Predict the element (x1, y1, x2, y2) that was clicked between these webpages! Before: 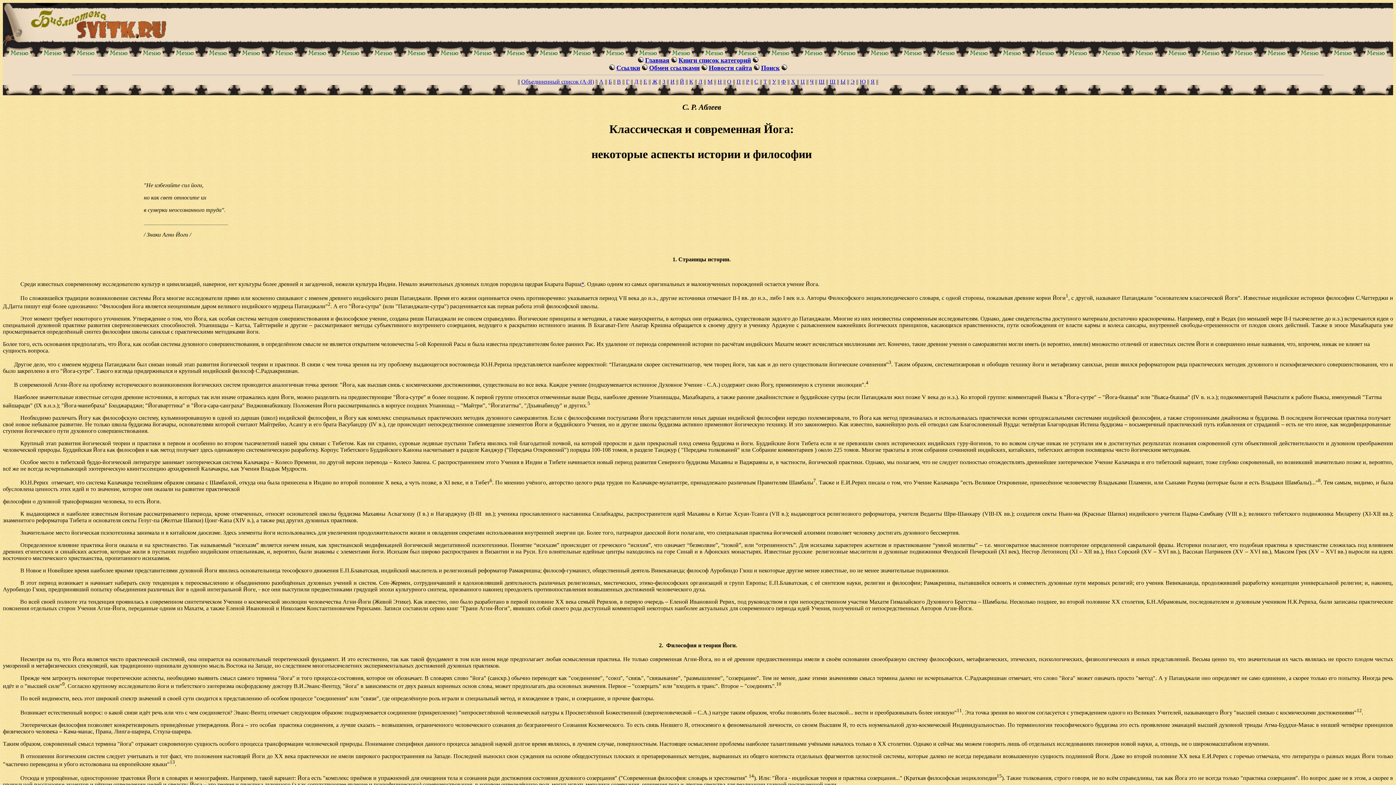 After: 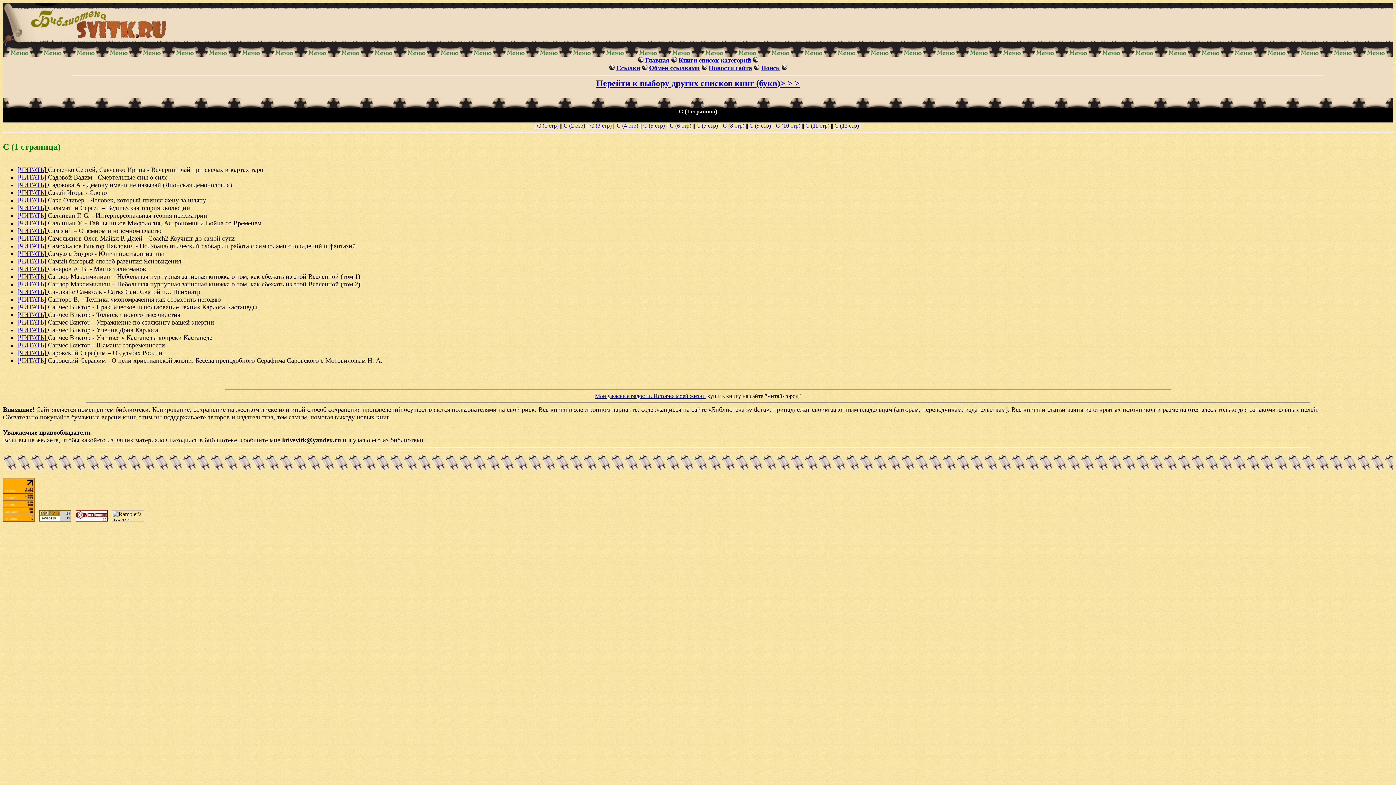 Action: label: С bbox: (754, 78, 758, 84)